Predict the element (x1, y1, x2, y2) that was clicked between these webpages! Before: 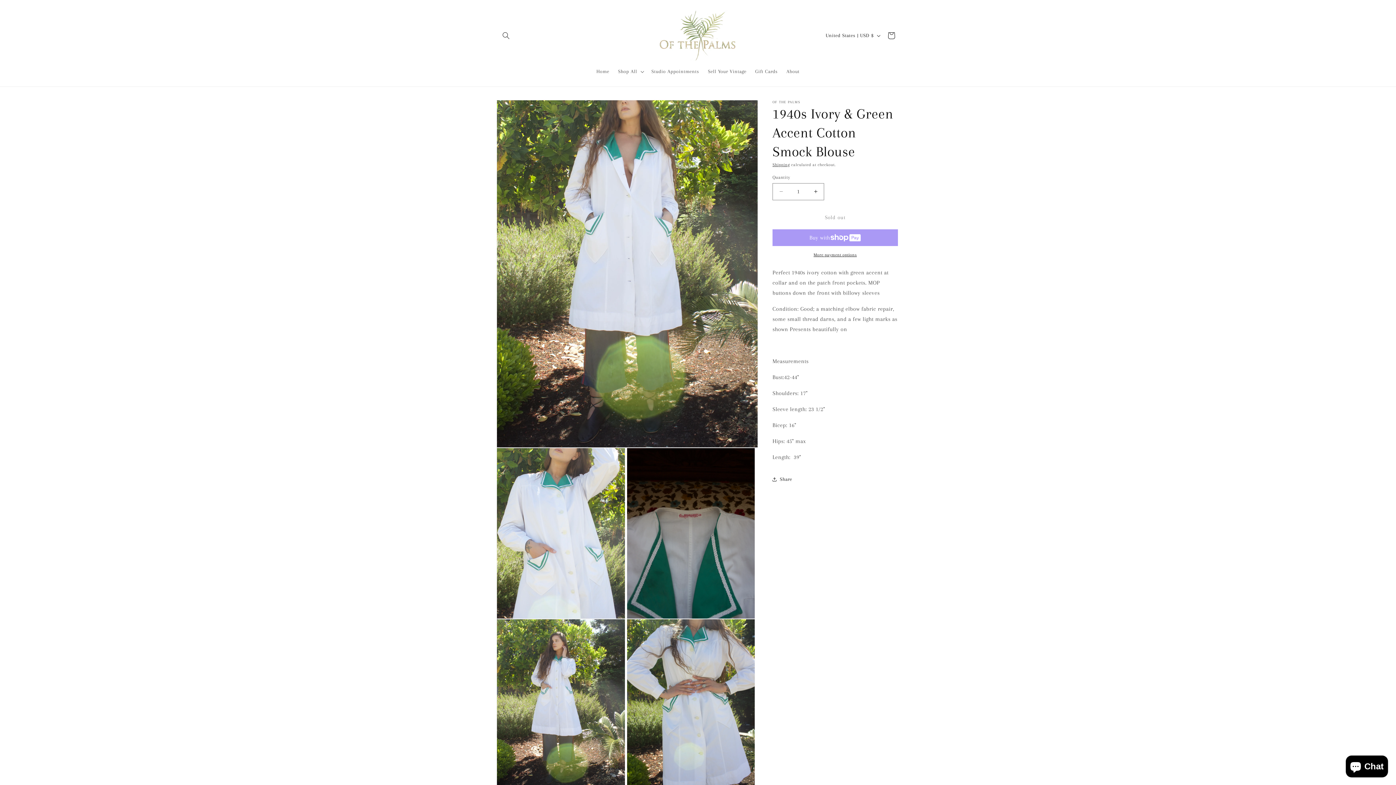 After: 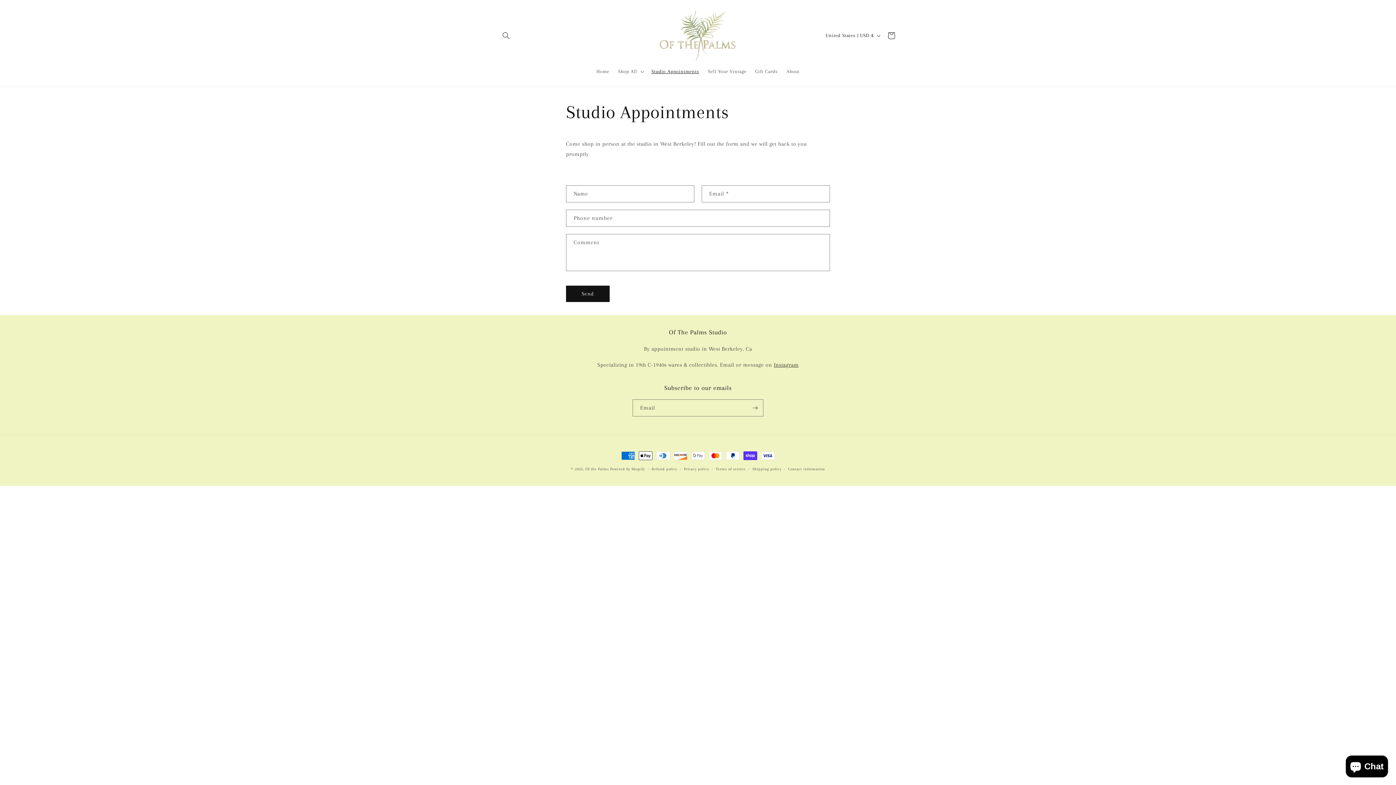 Action: label: Studio Appointments bbox: (647, 63, 703, 79)